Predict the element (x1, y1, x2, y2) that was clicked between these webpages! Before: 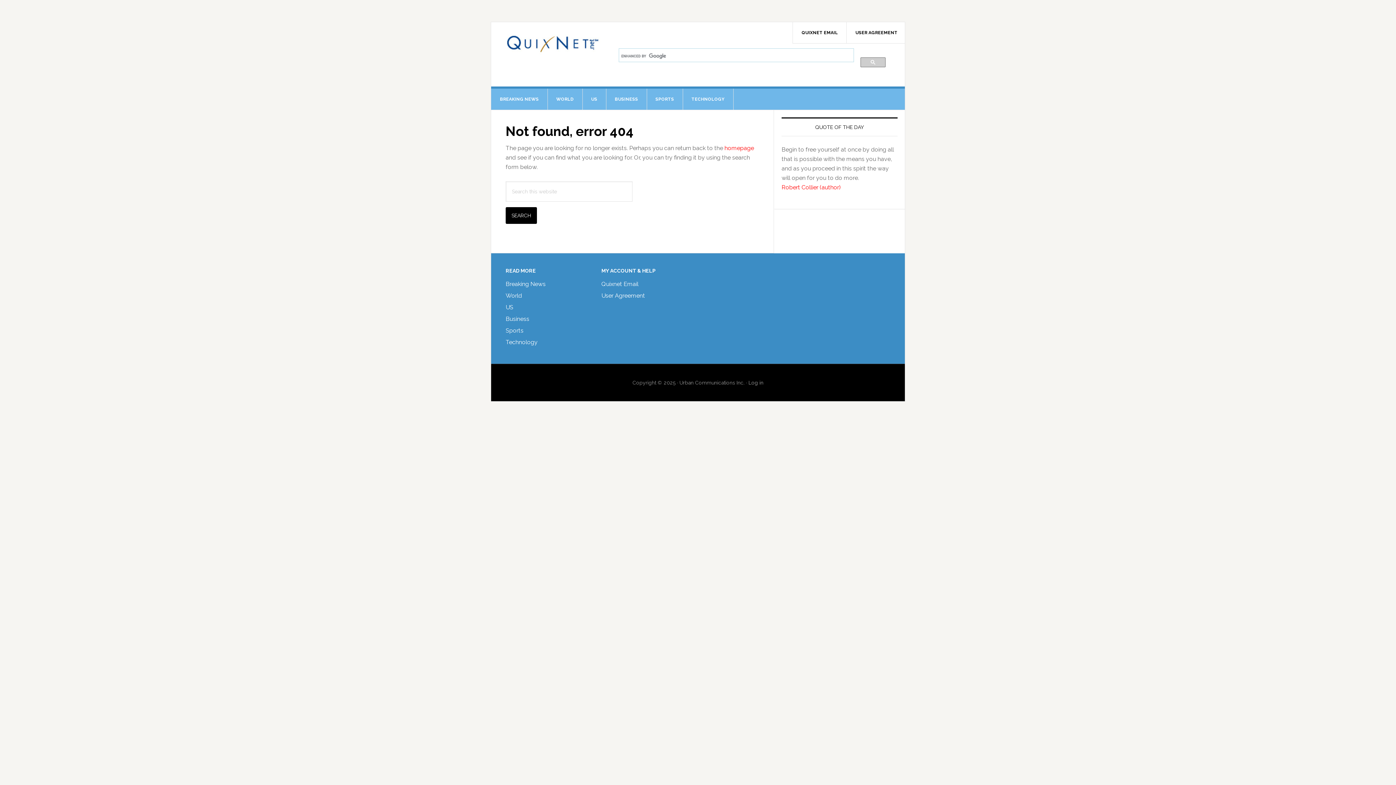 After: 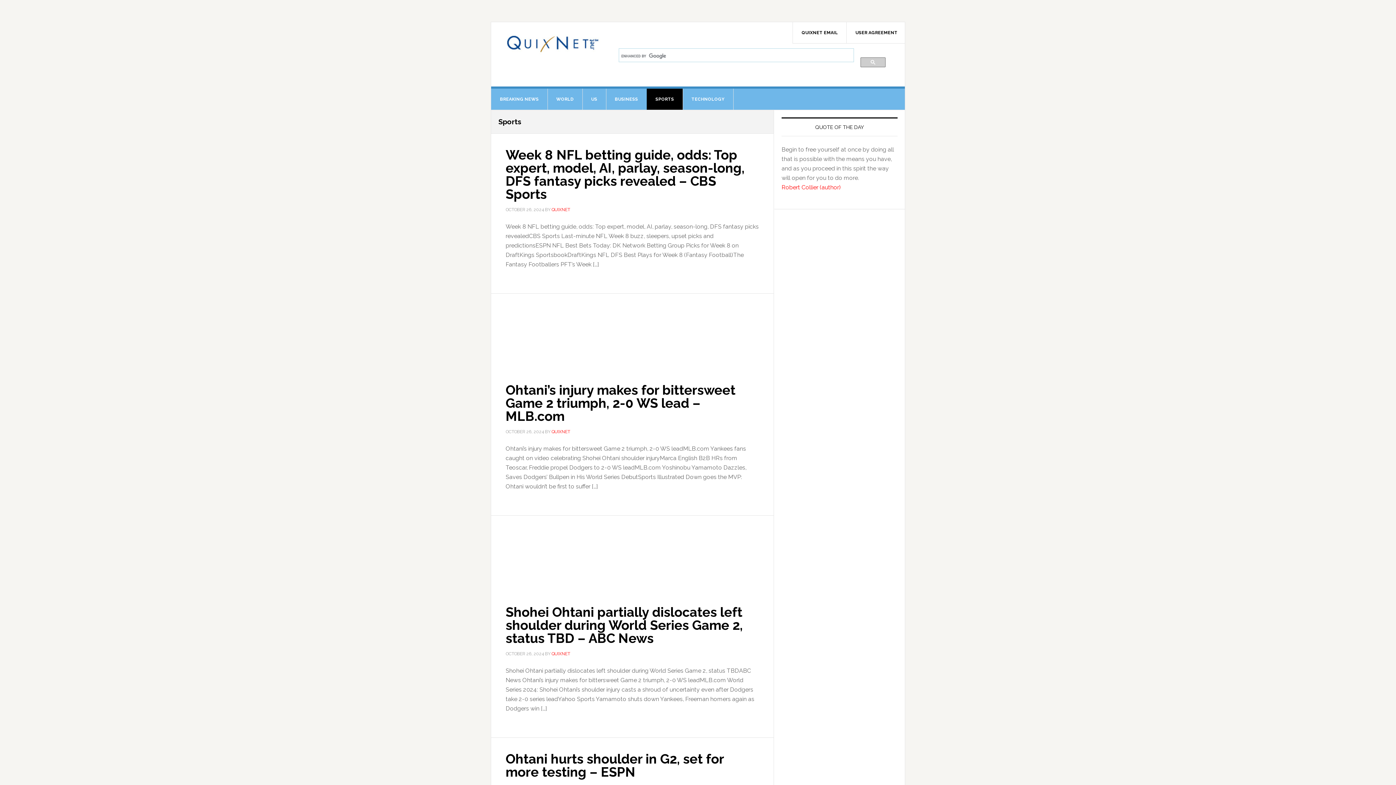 Action: label: SPORTS bbox: (646, 88, 683, 109)